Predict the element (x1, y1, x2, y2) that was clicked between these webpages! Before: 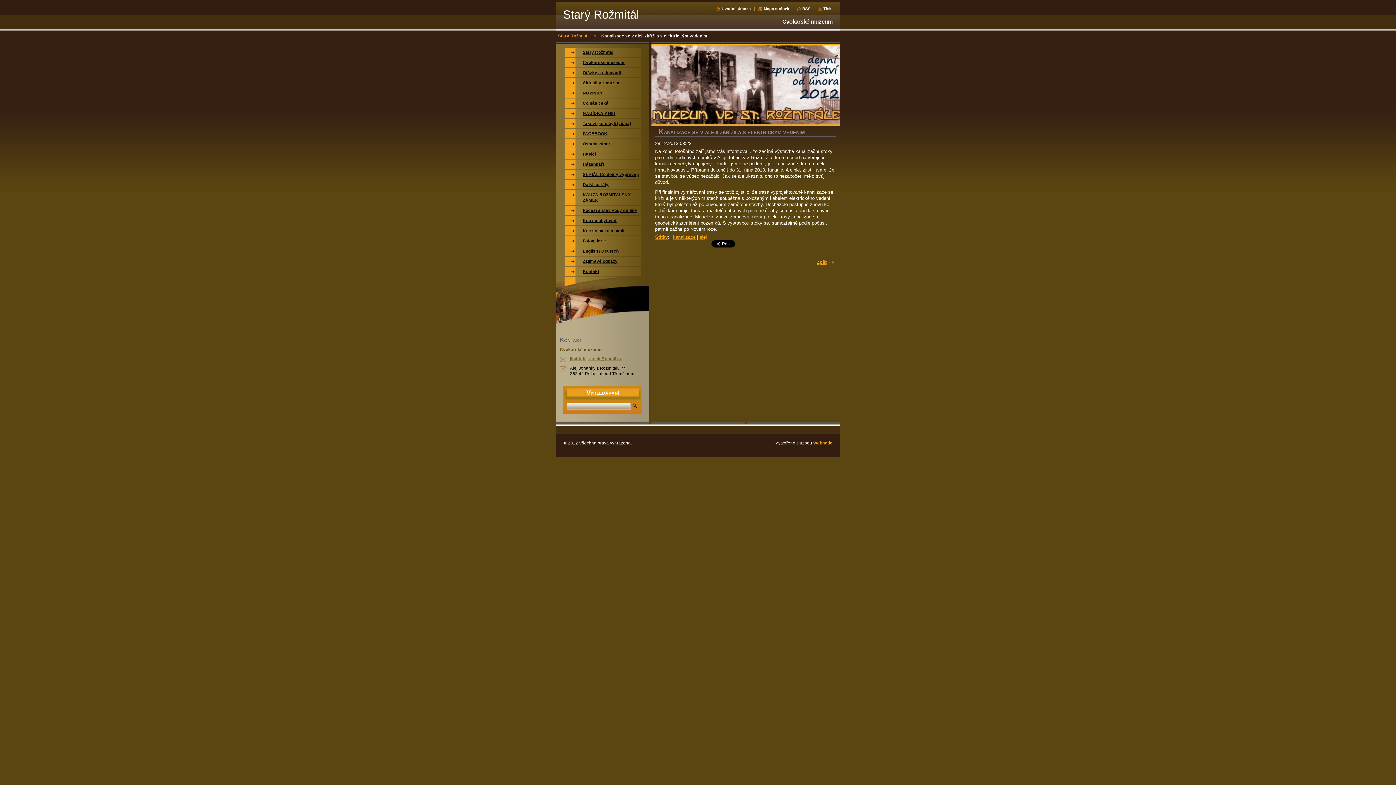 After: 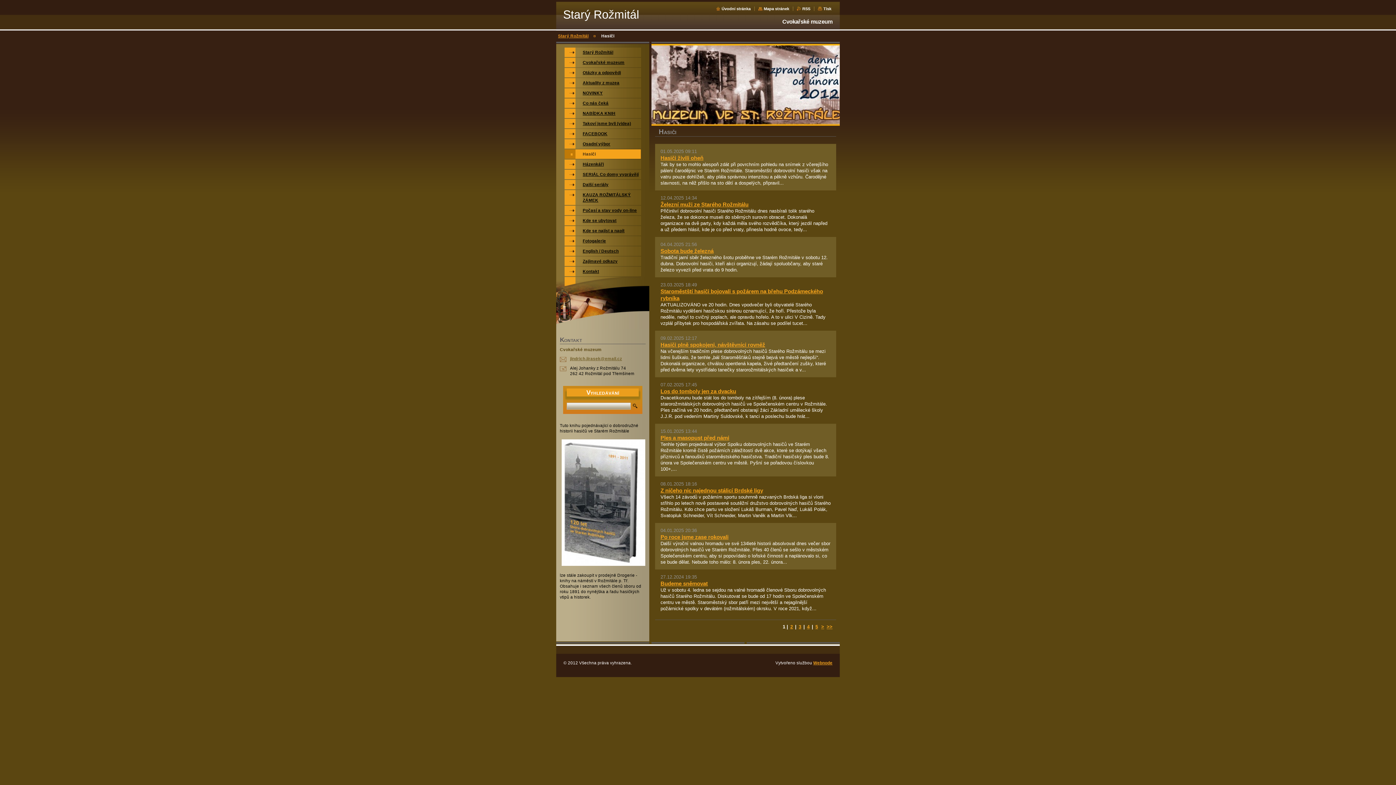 Action: label: Hasiči bbox: (564, 149, 641, 158)